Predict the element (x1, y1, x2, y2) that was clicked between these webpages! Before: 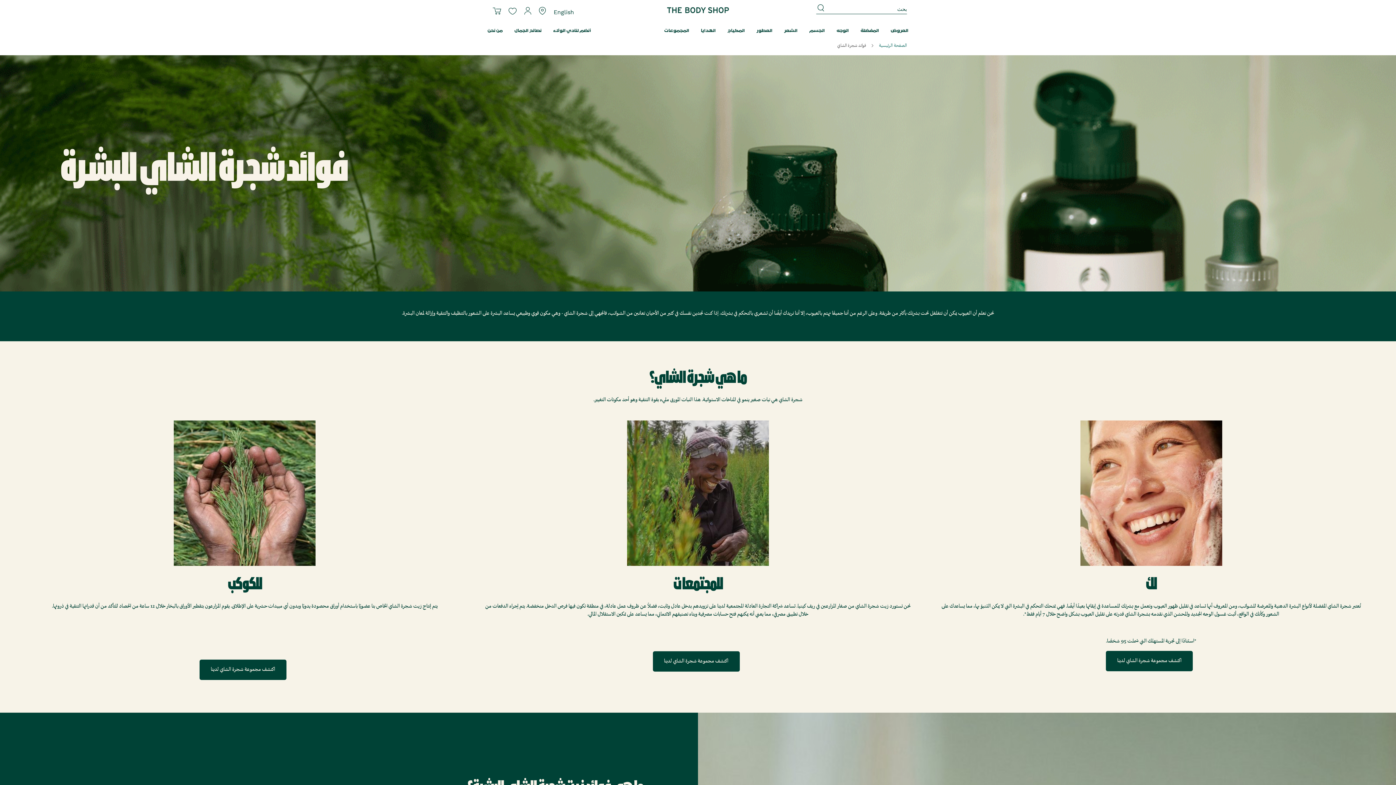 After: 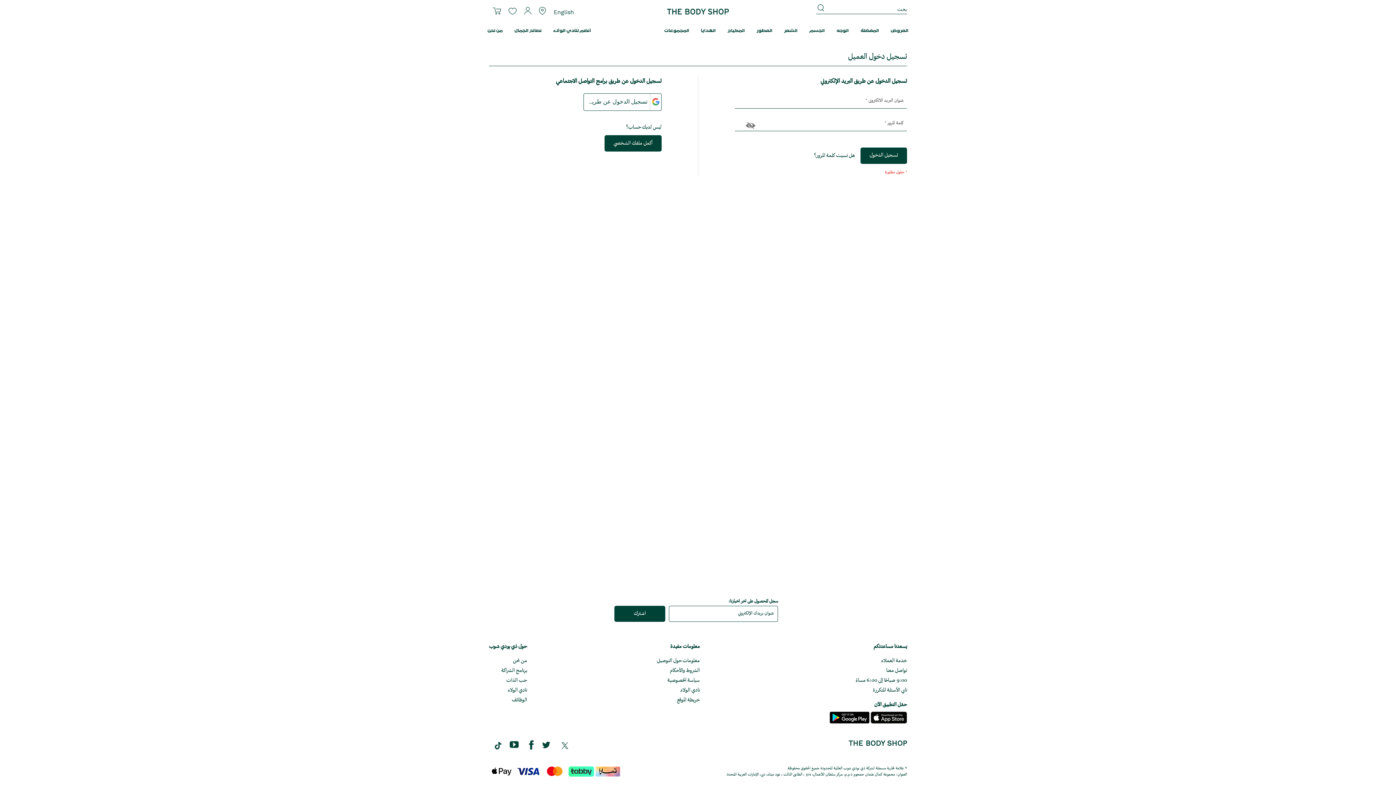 Action: bbox: (508, 6, 516, 14) label: قائمة الامنيات